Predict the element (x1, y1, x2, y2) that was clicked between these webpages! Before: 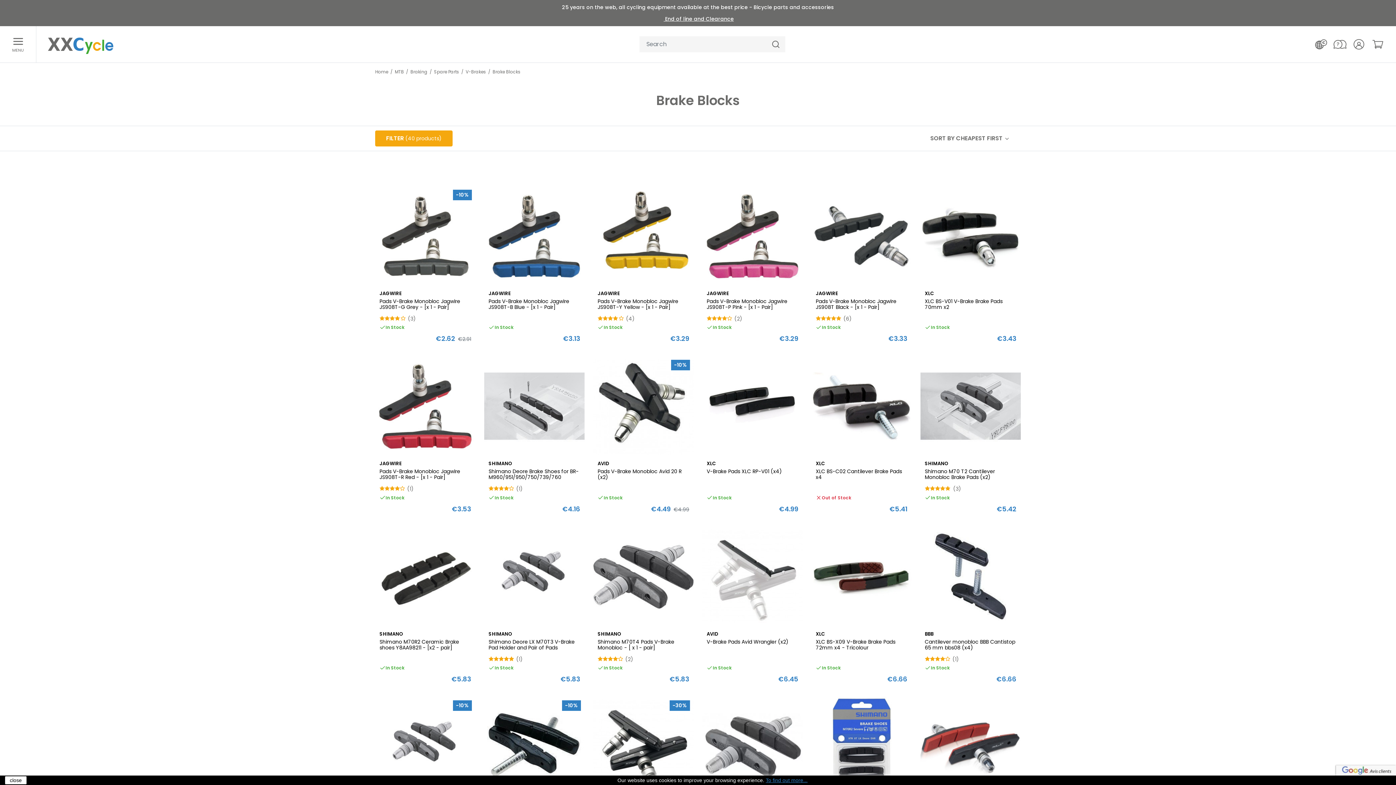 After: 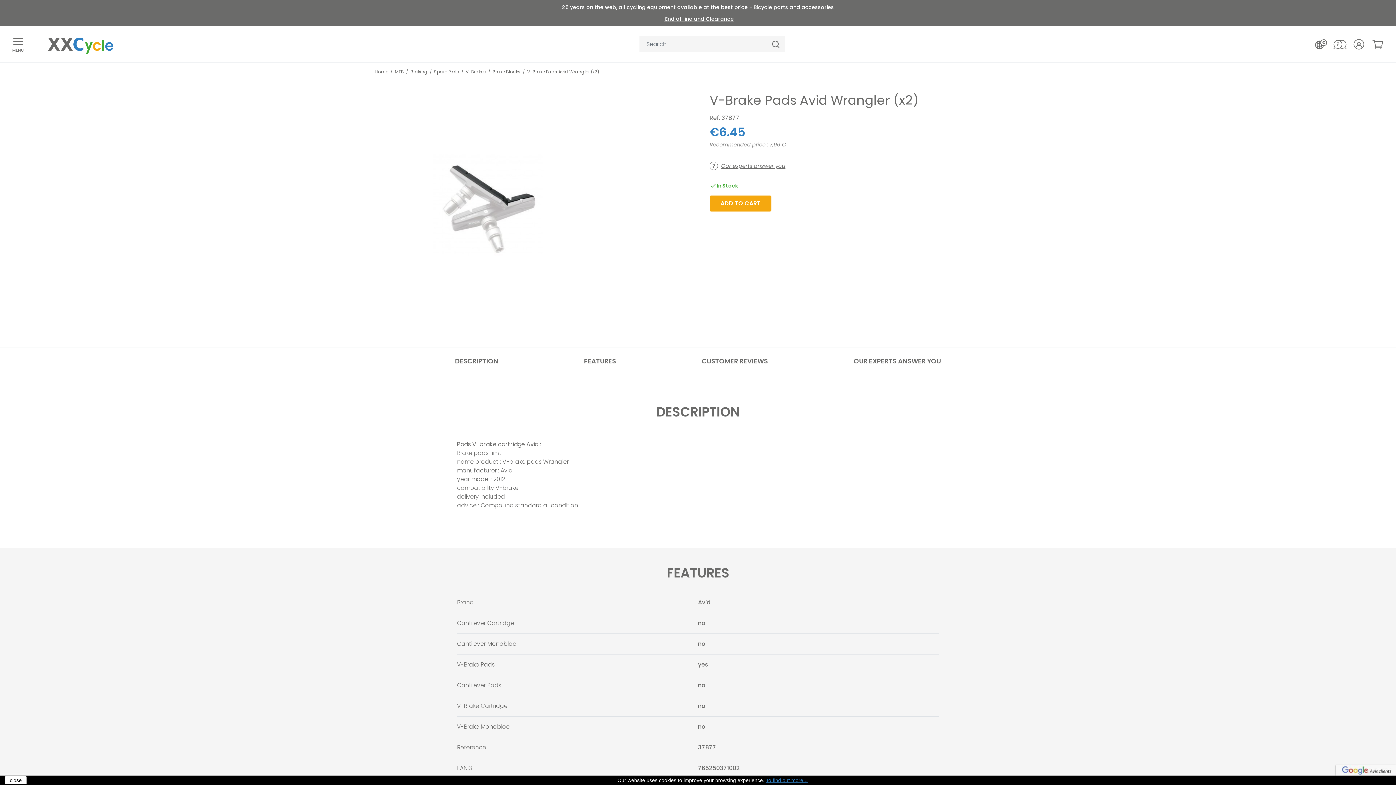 Action: bbox: (706, 631, 798, 645) label: AVID
V-Brake Pads Avid Wrangler (x2)